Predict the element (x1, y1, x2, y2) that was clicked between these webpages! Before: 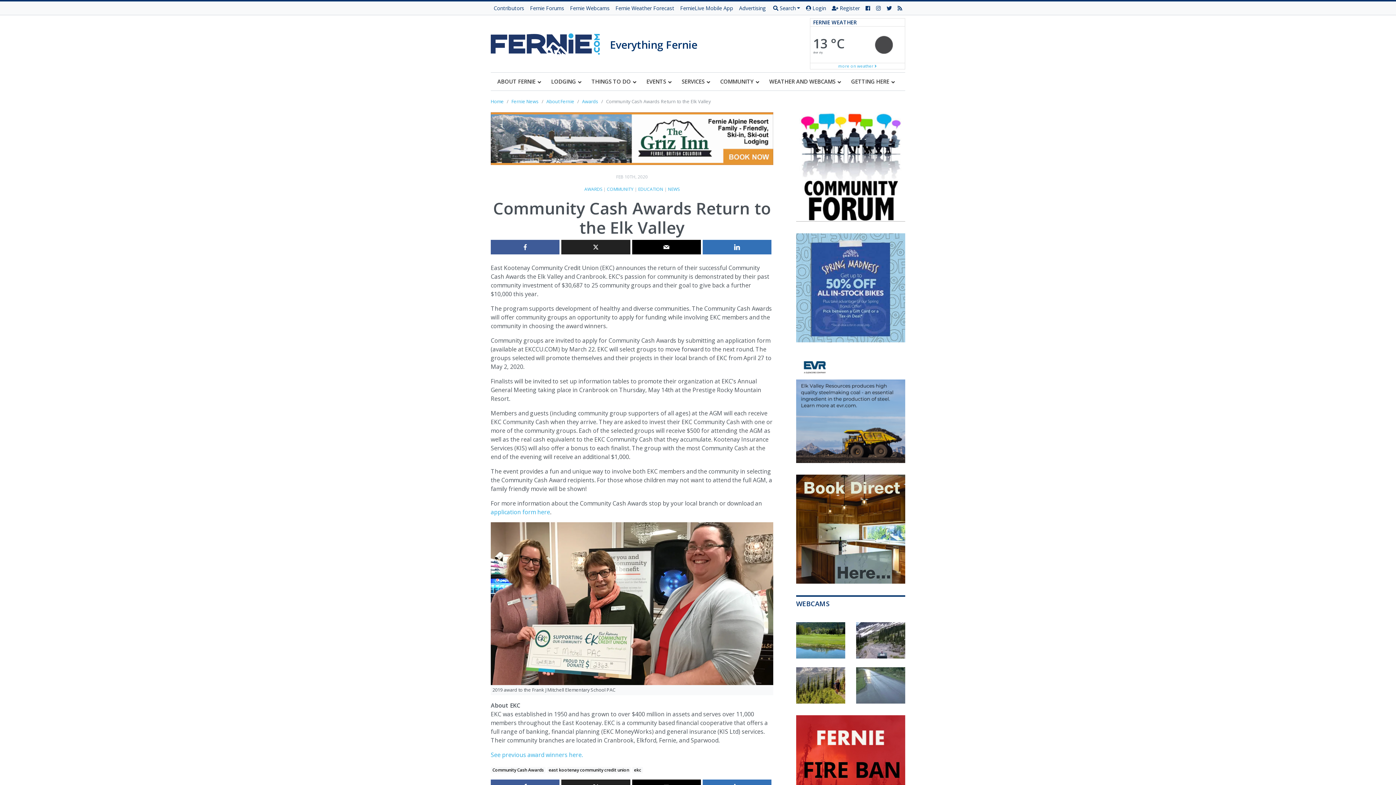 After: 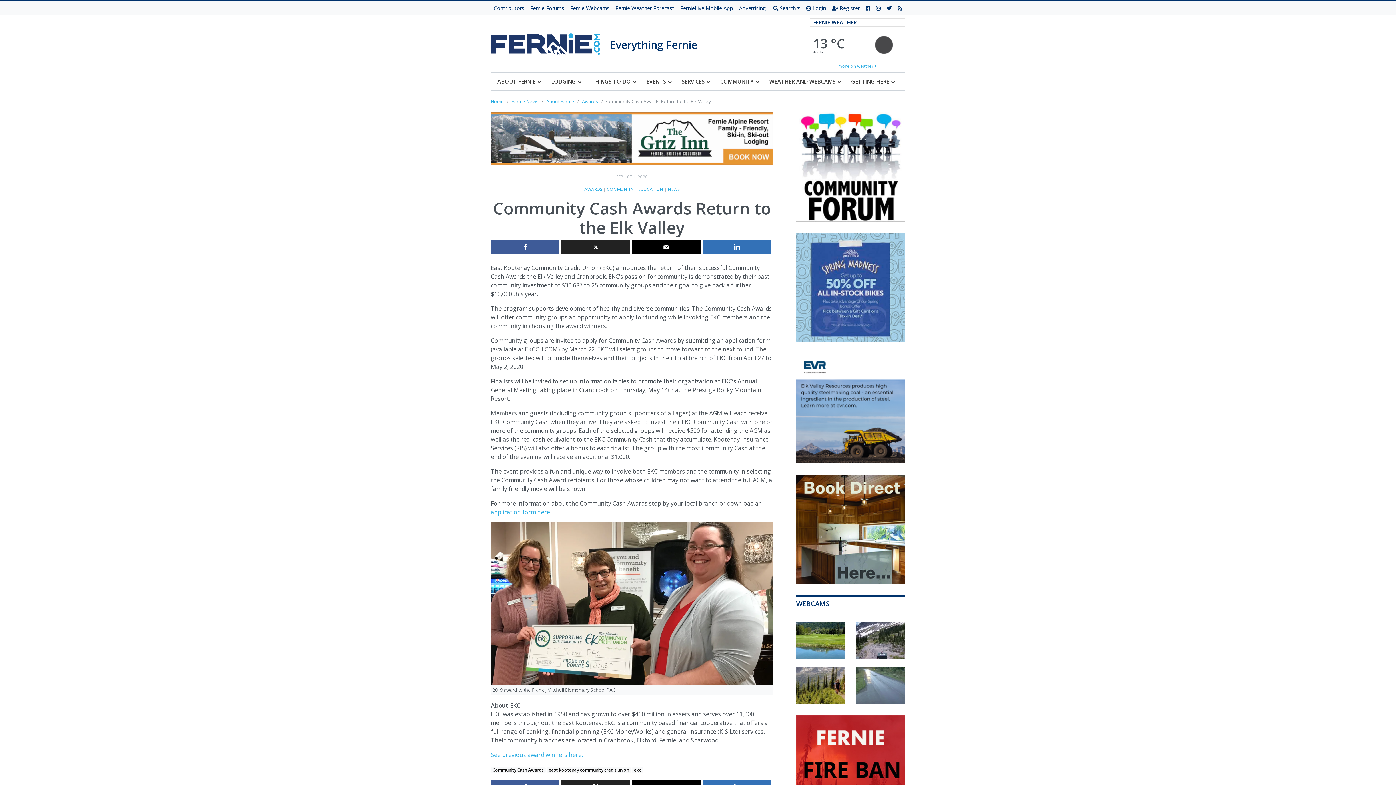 Action: bbox: (796, 354, 905, 463)